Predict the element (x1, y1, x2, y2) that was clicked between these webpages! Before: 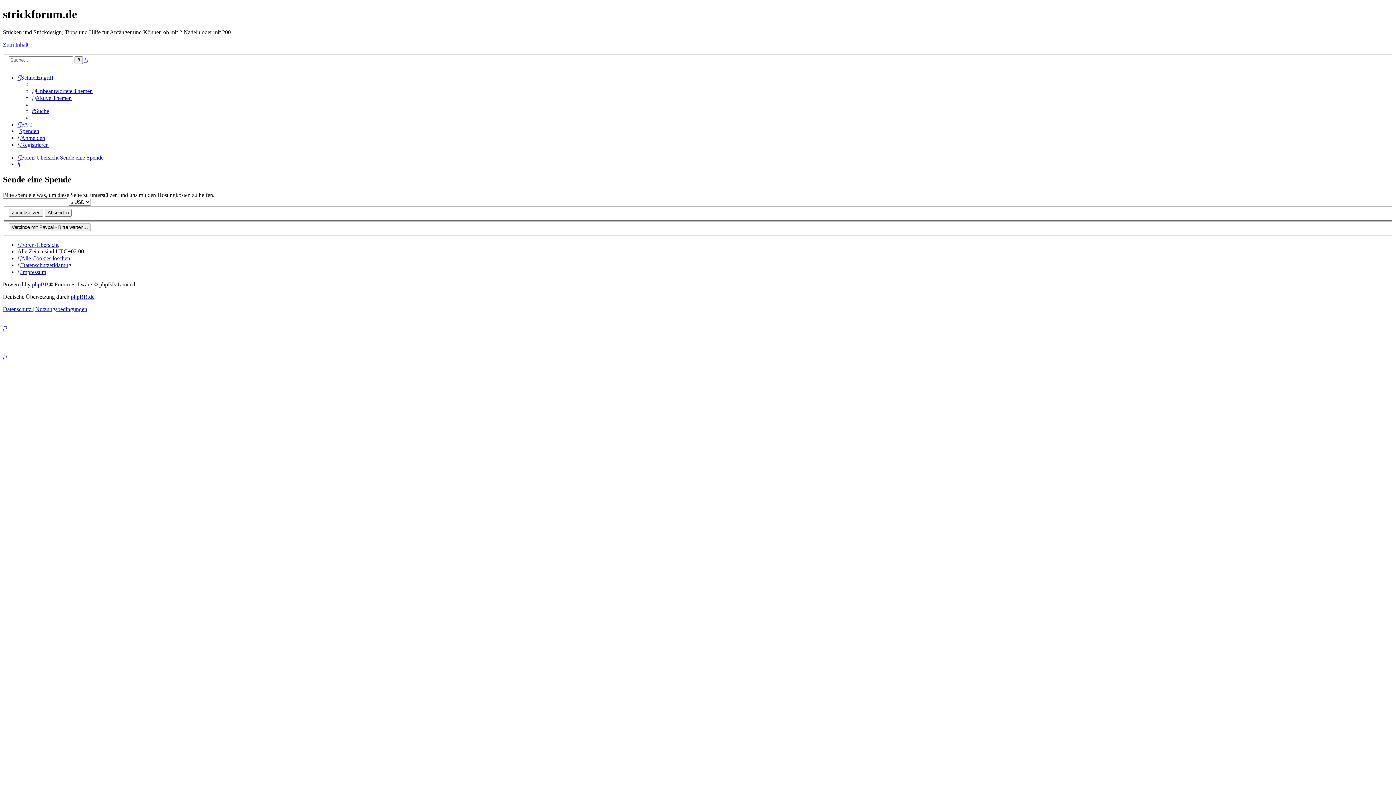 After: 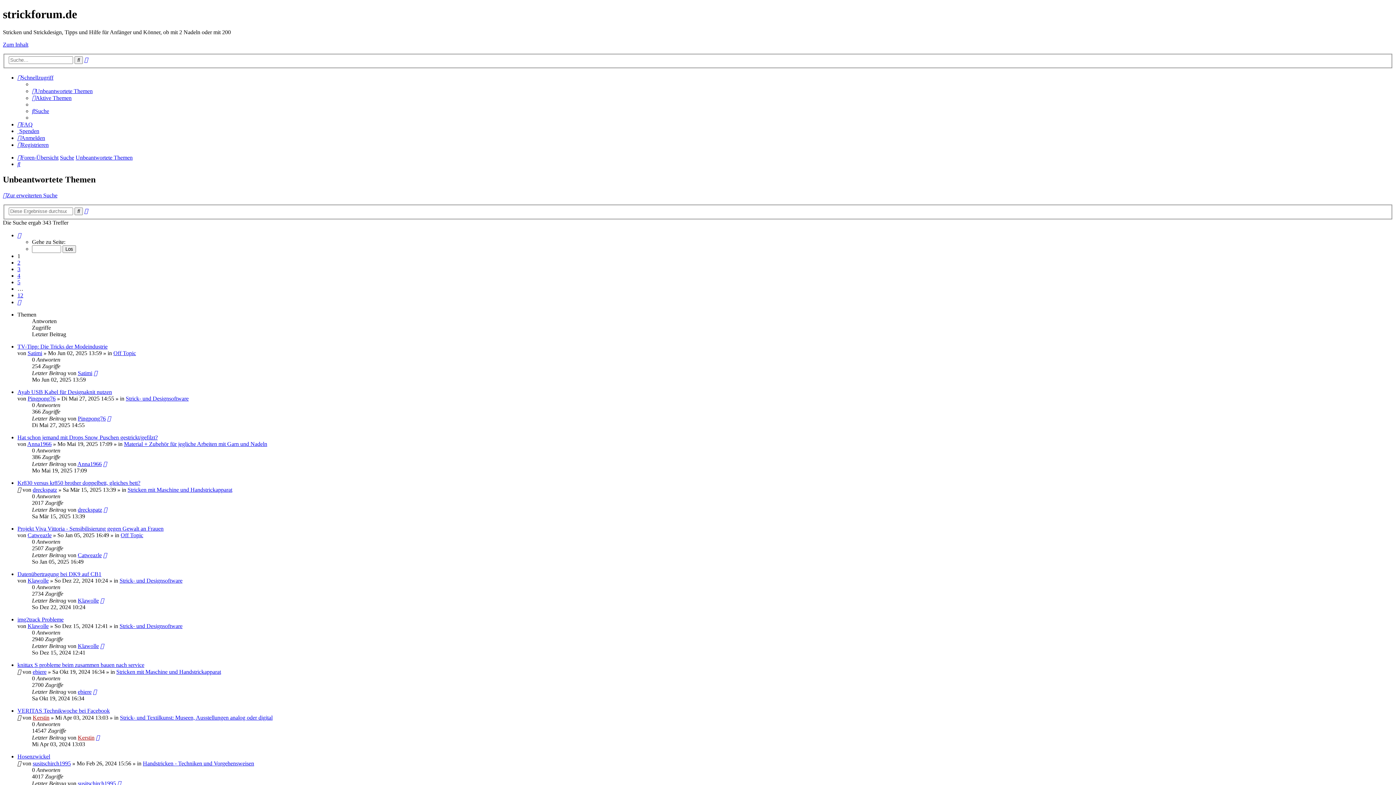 Action: bbox: (32, 88, 92, 94) label: Unbeantwortete Themen